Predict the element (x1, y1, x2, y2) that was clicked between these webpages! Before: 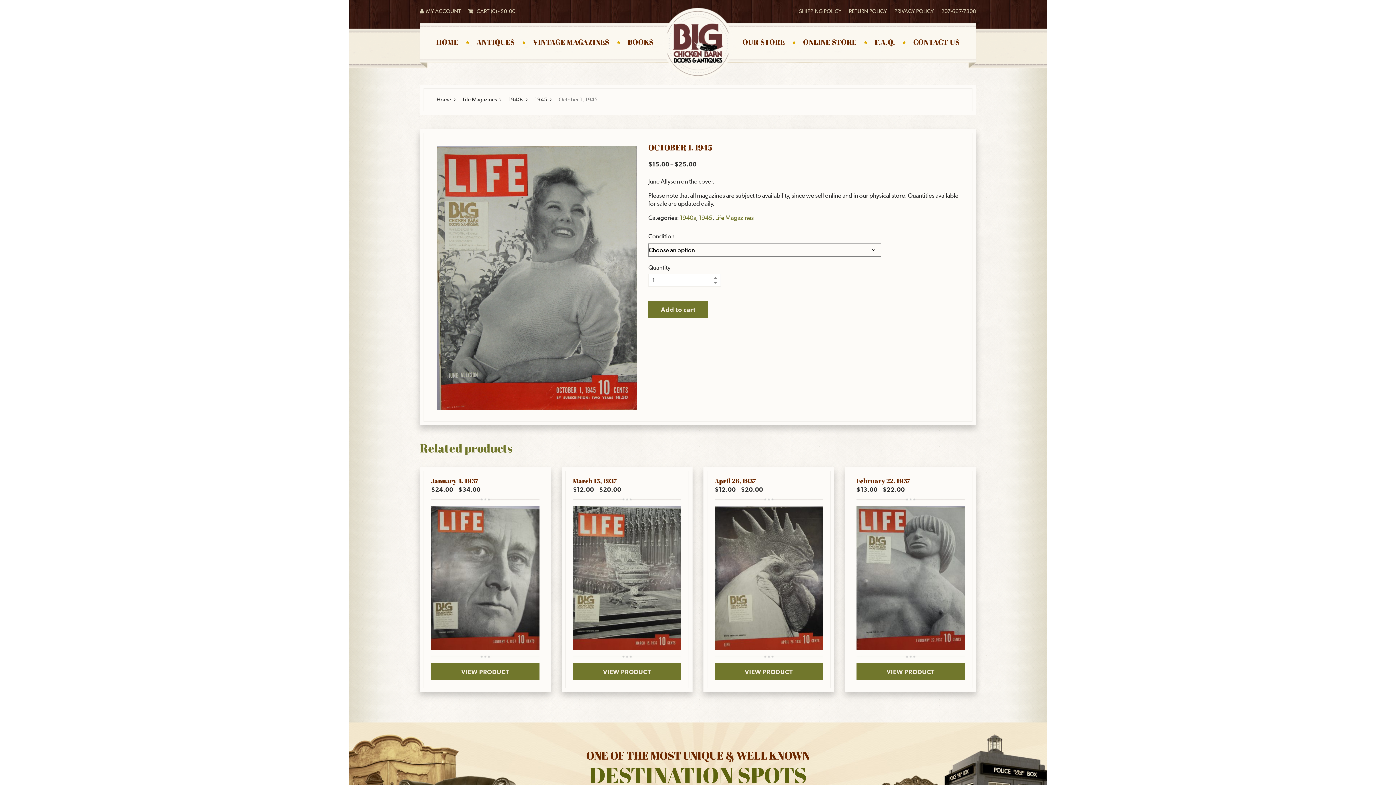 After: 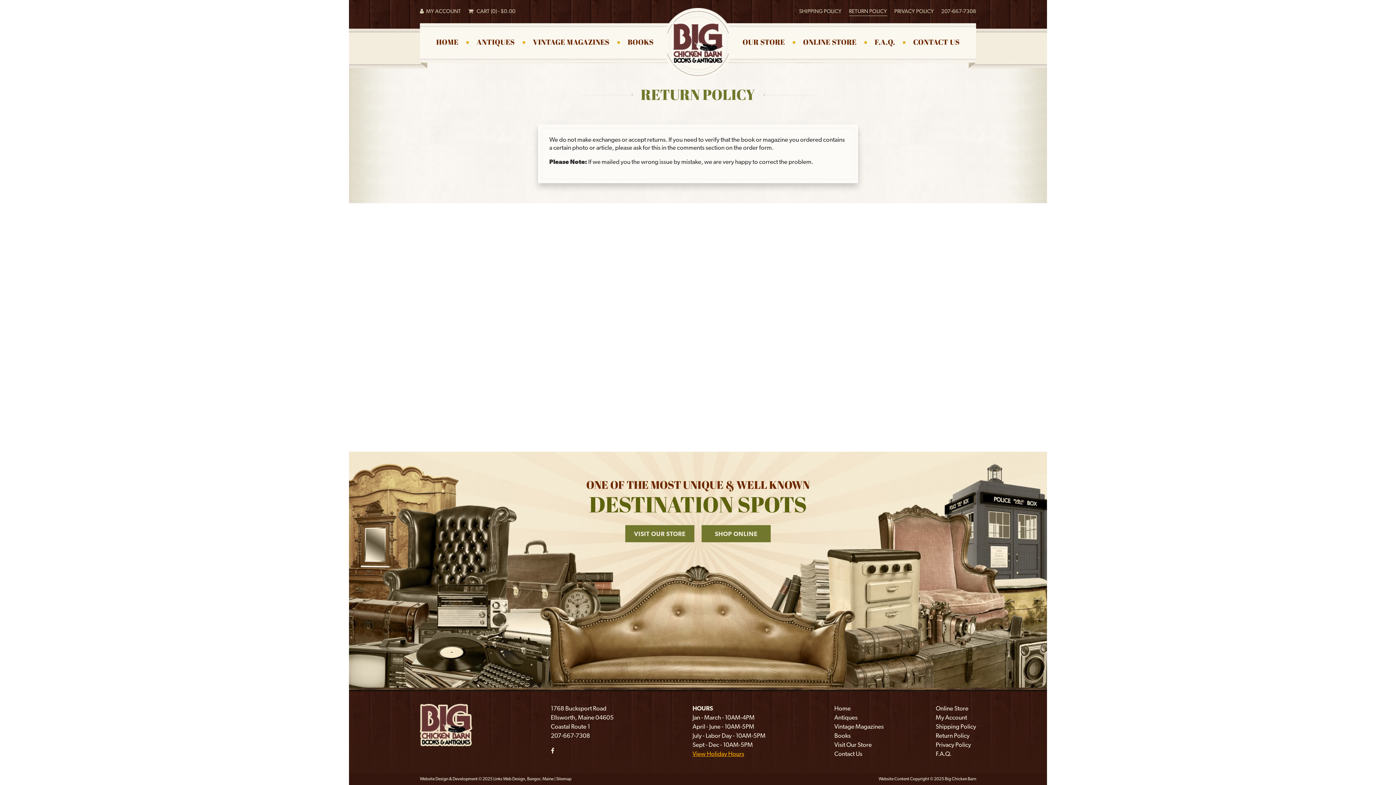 Action: label: RETURN POLICY bbox: (849, 7, 887, 15)